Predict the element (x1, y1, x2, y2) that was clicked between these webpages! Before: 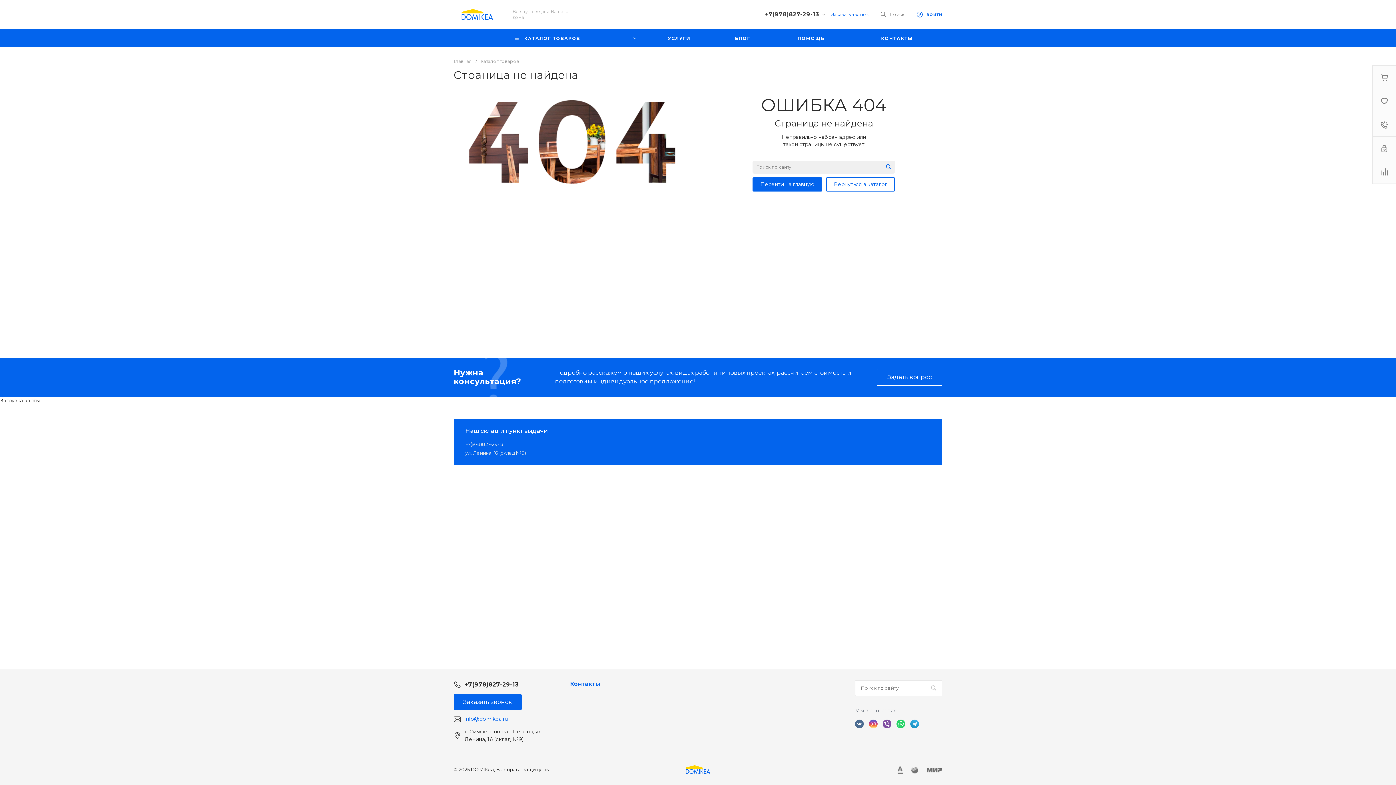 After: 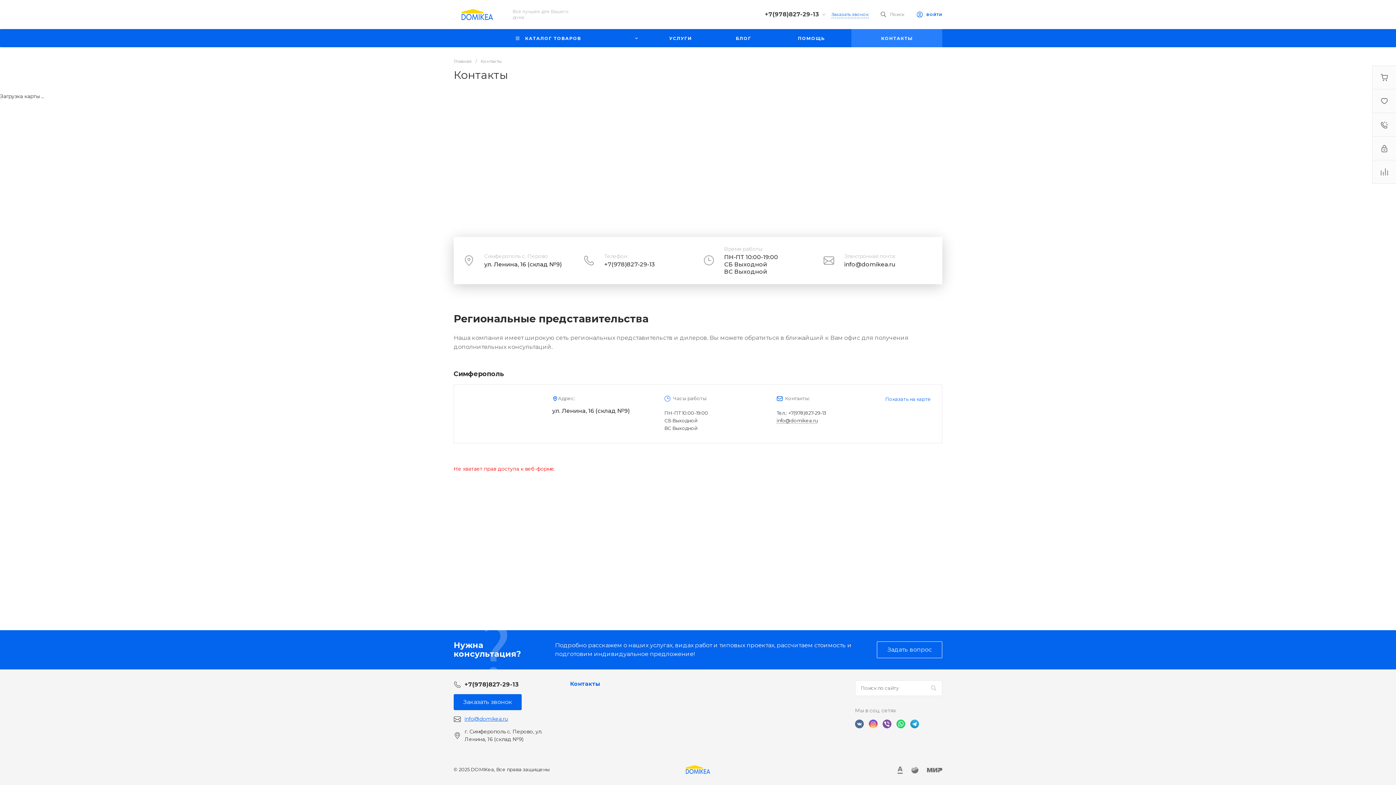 Action: bbox: (851, 29, 942, 47) label: КОНТАКТЫ